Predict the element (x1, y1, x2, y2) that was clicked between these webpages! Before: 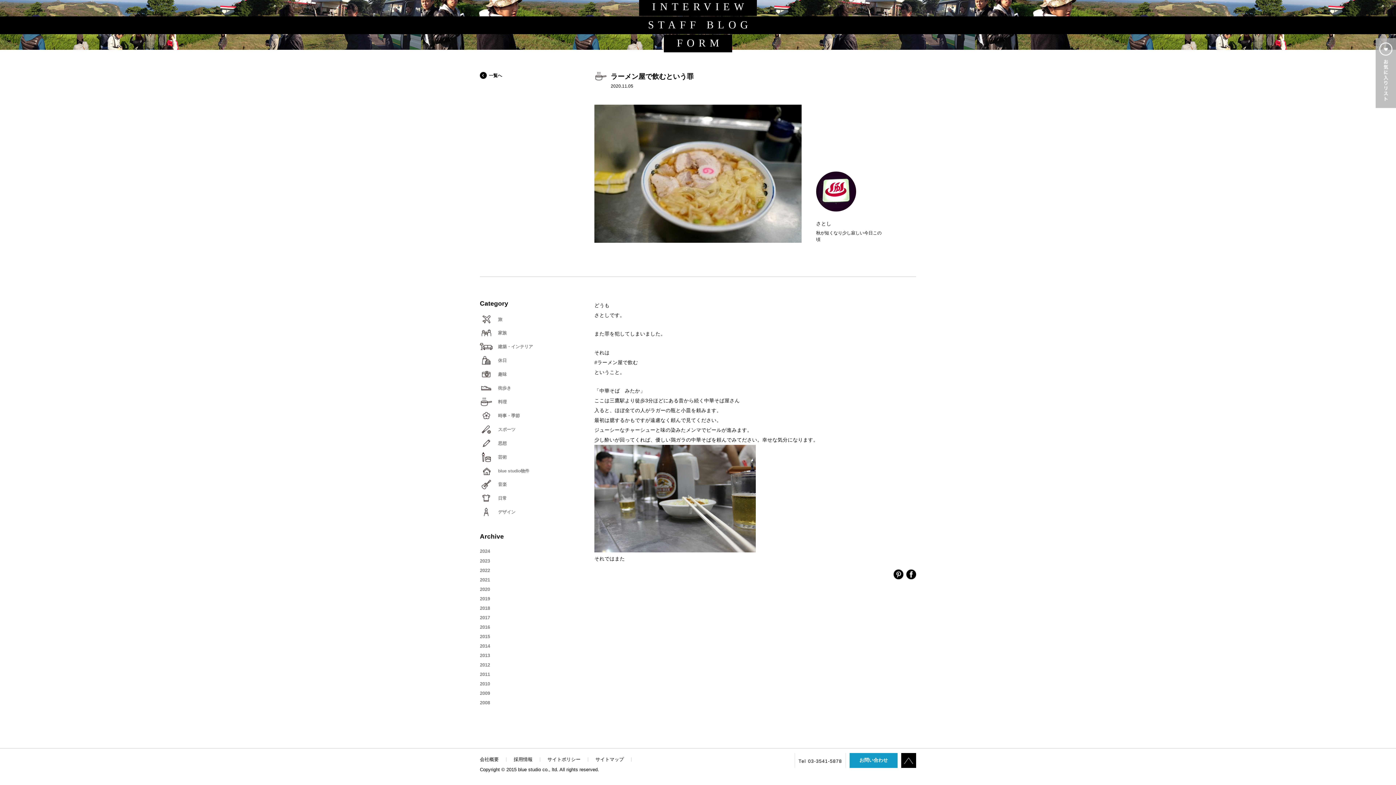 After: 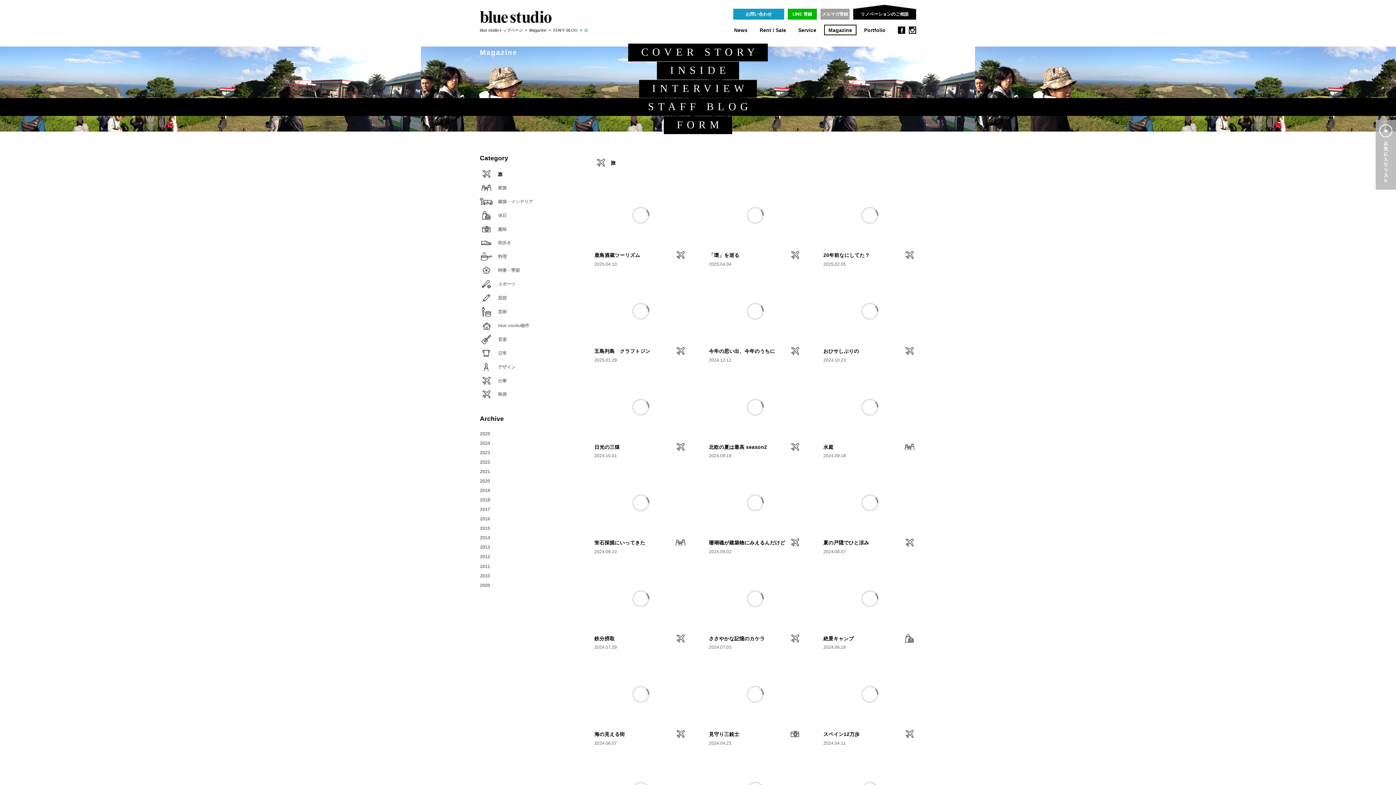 Action: label: 旅 bbox: (480, 342, 572, 356)